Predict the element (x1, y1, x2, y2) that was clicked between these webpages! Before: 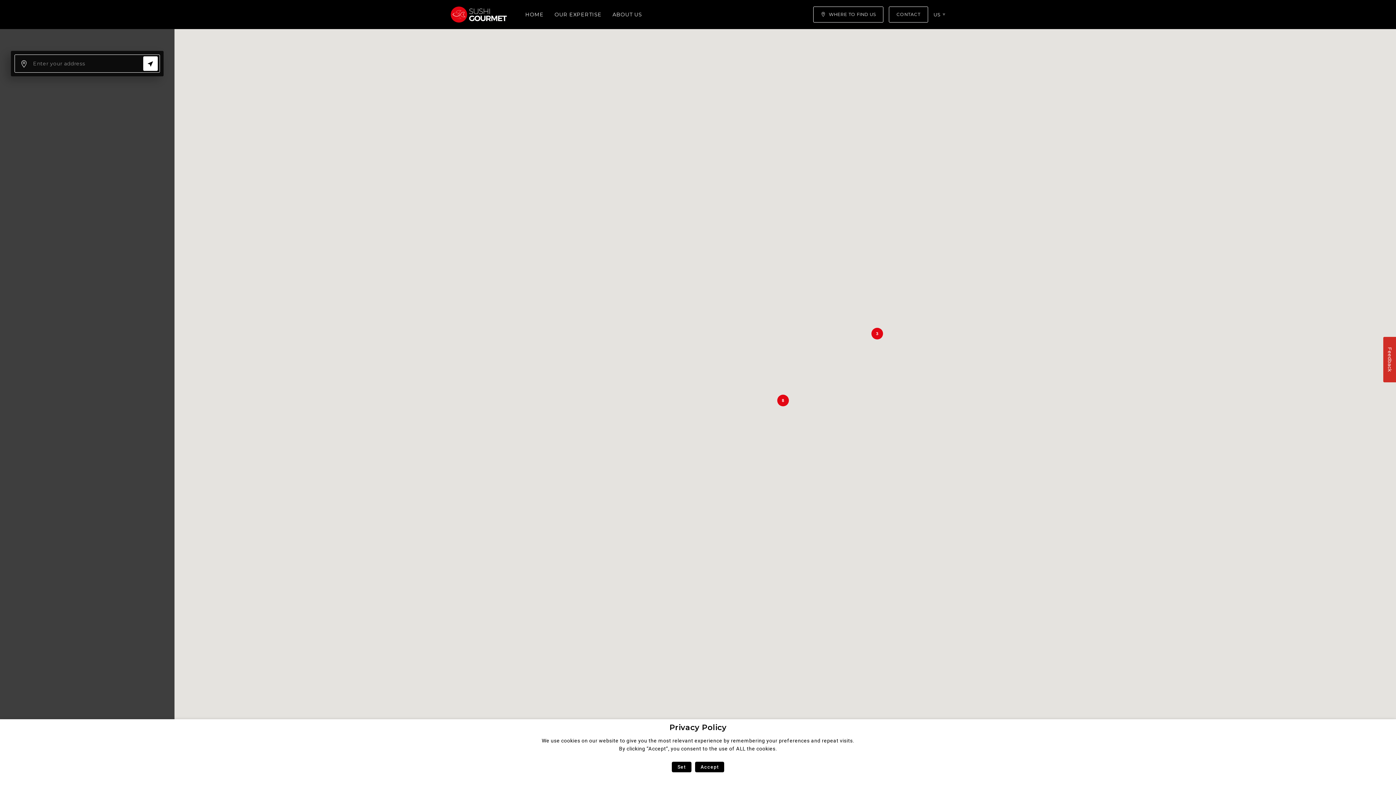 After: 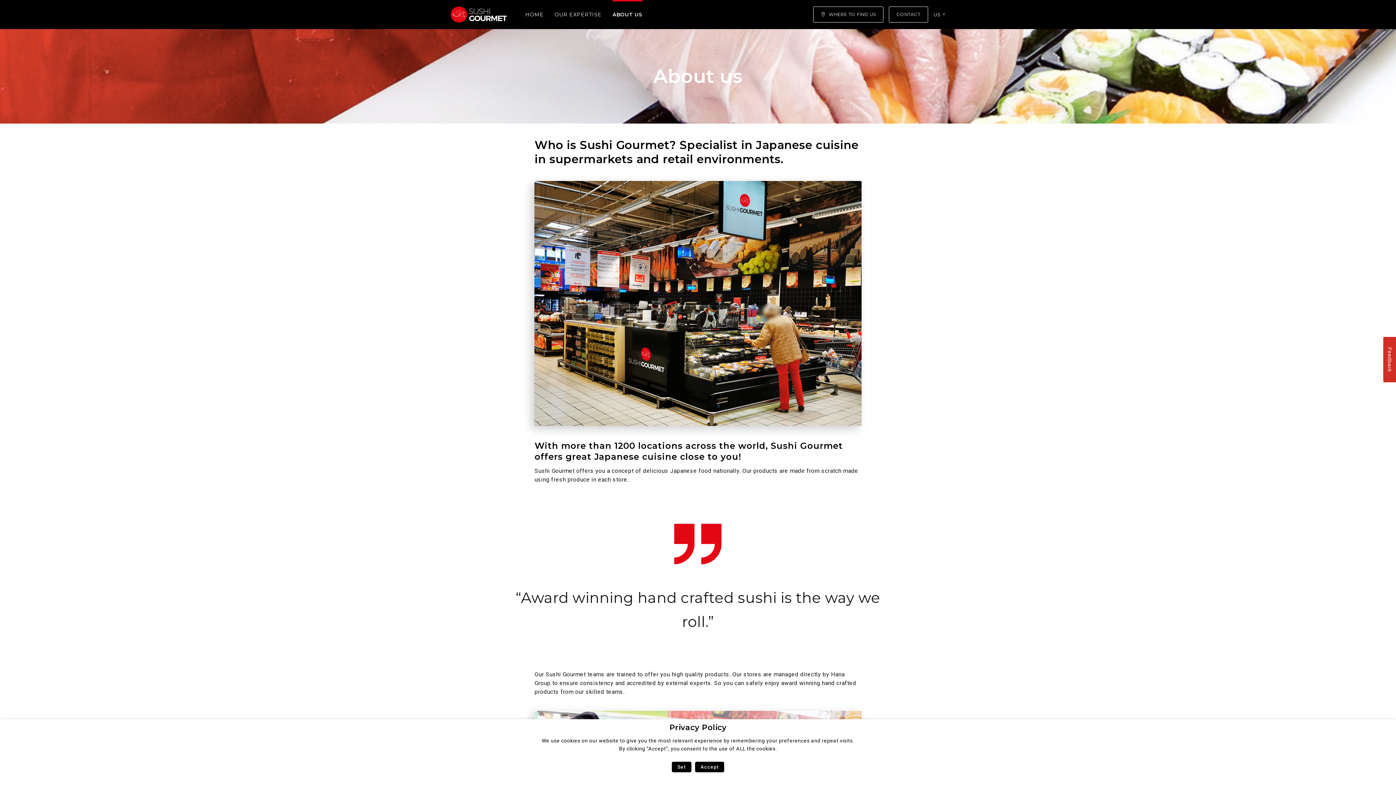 Action: label: ABOUT US bbox: (612, 0, 642, 29)